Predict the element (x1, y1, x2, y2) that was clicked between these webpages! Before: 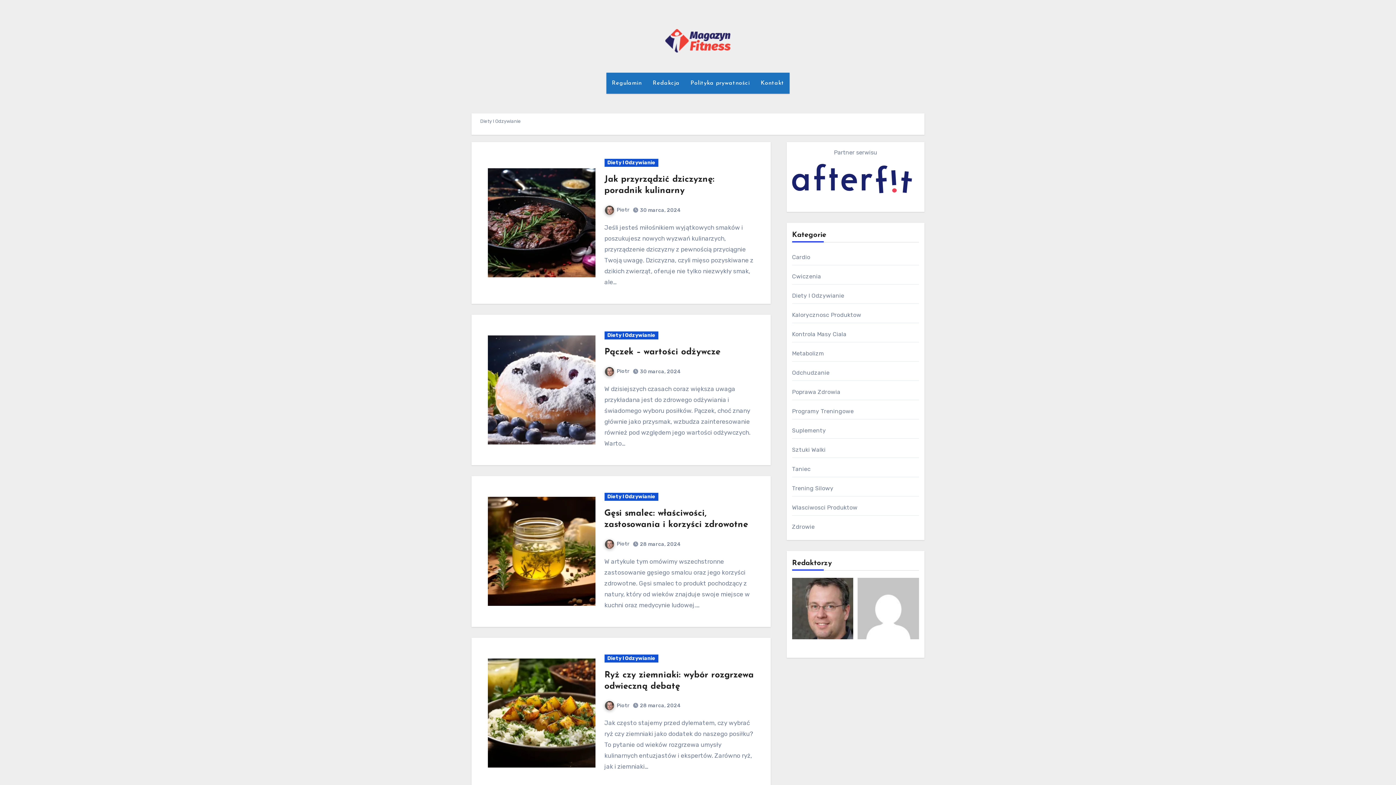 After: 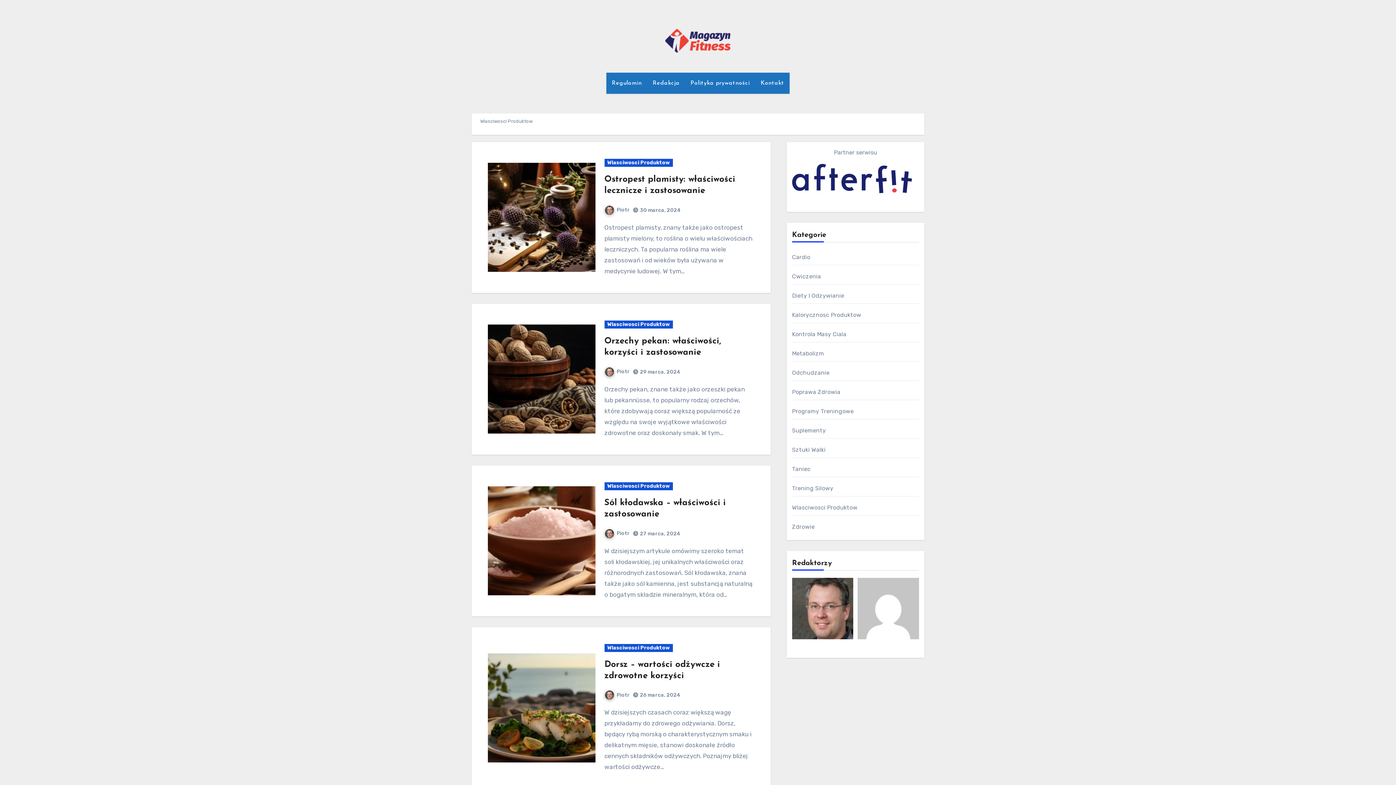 Action: label: Wlasciwosci Produktow bbox: (792, 504, 857, 511)